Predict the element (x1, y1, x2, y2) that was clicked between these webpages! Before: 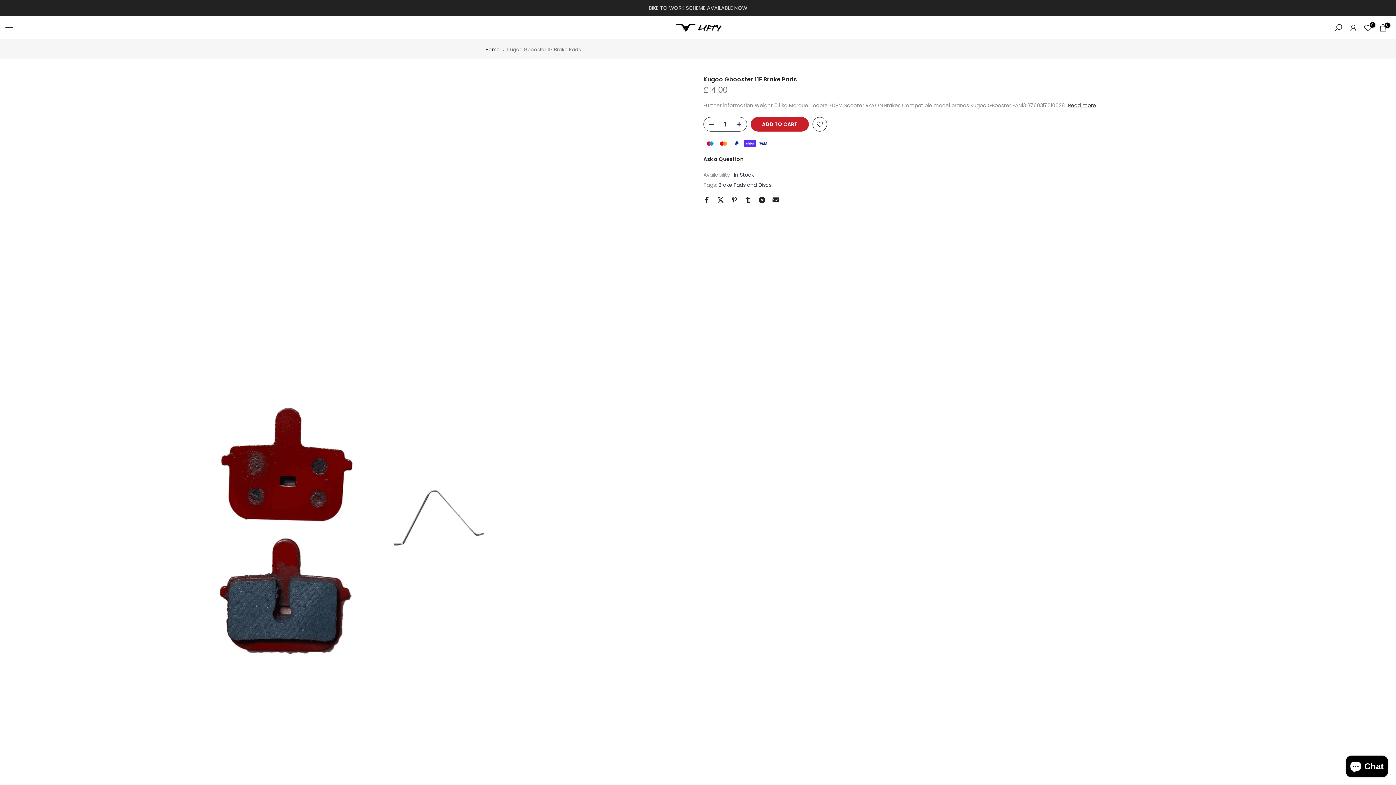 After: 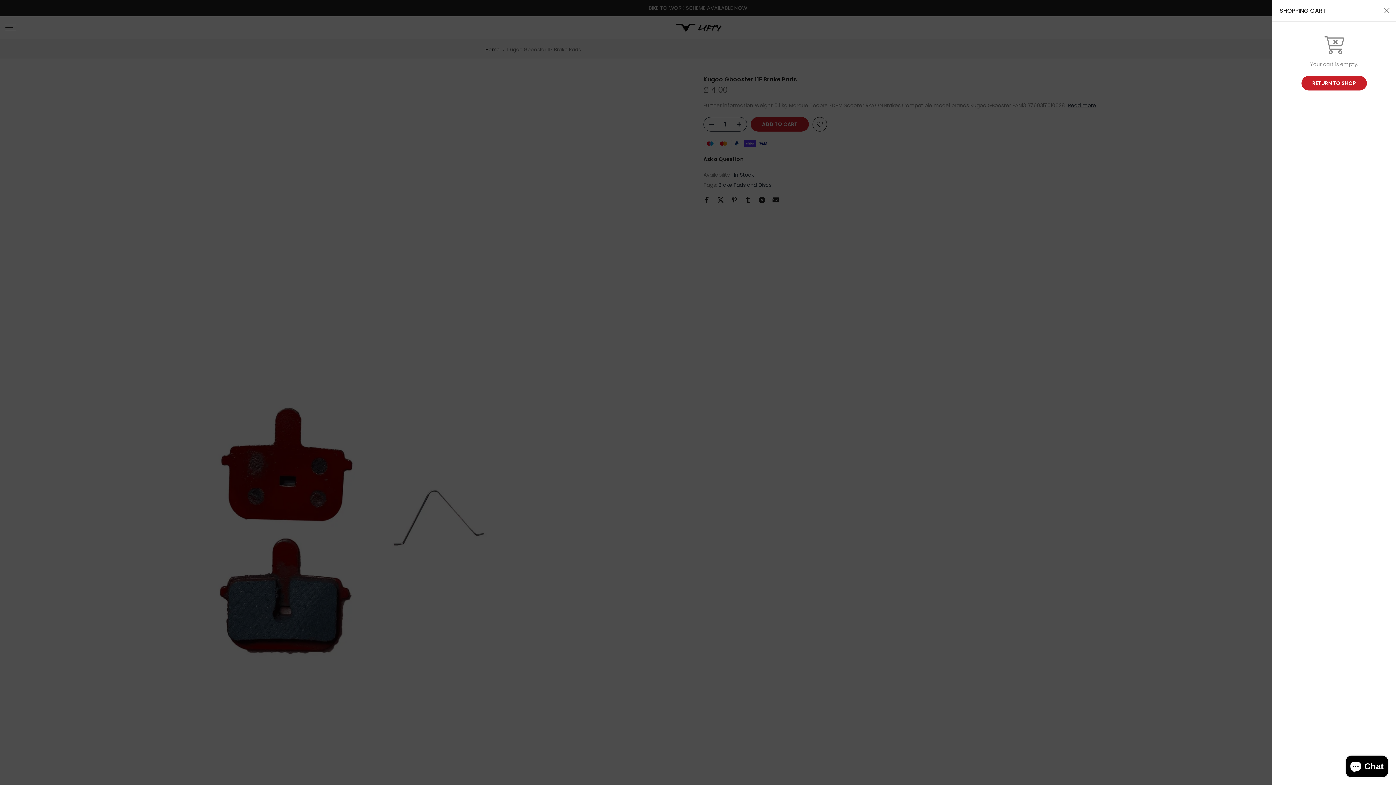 Action: bbox: (1378, 23, 1388, 32) label: 0